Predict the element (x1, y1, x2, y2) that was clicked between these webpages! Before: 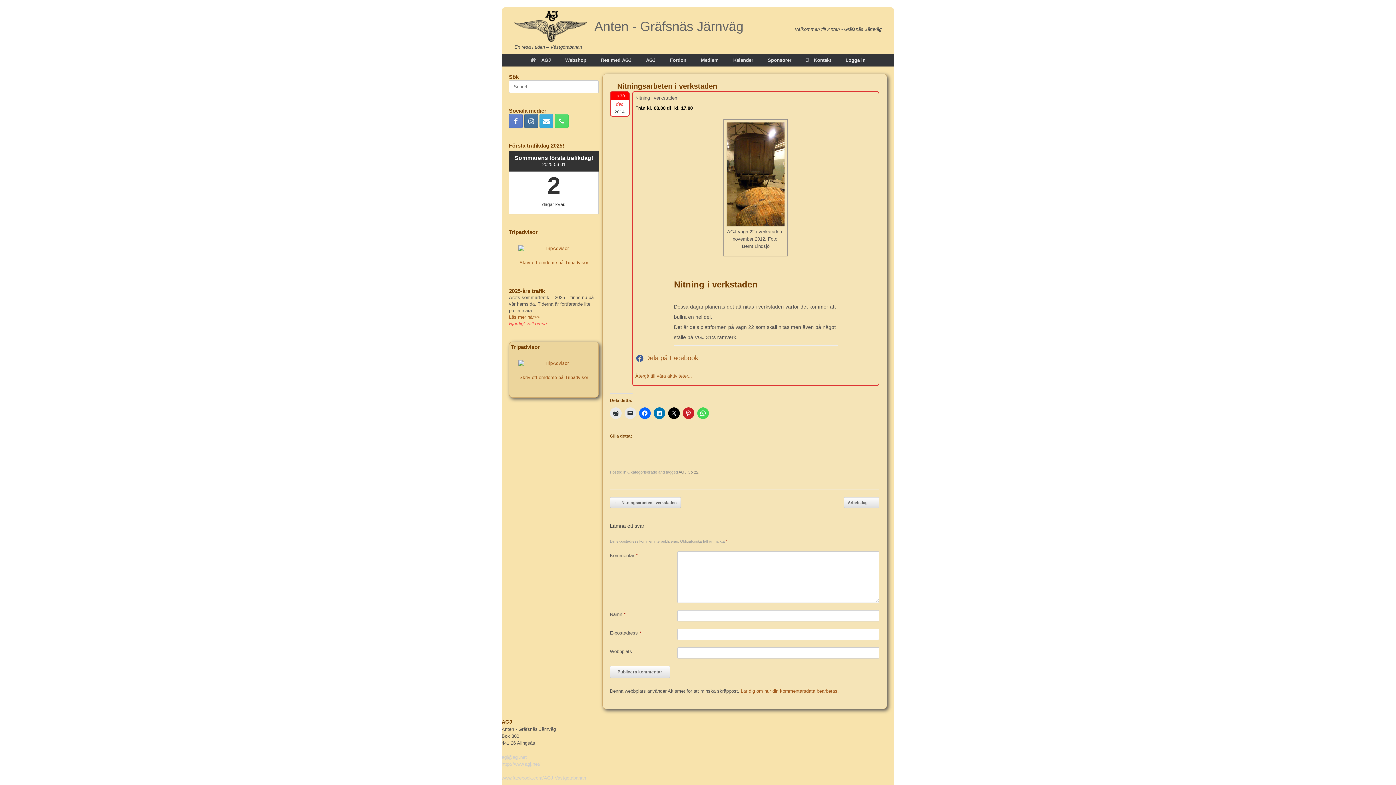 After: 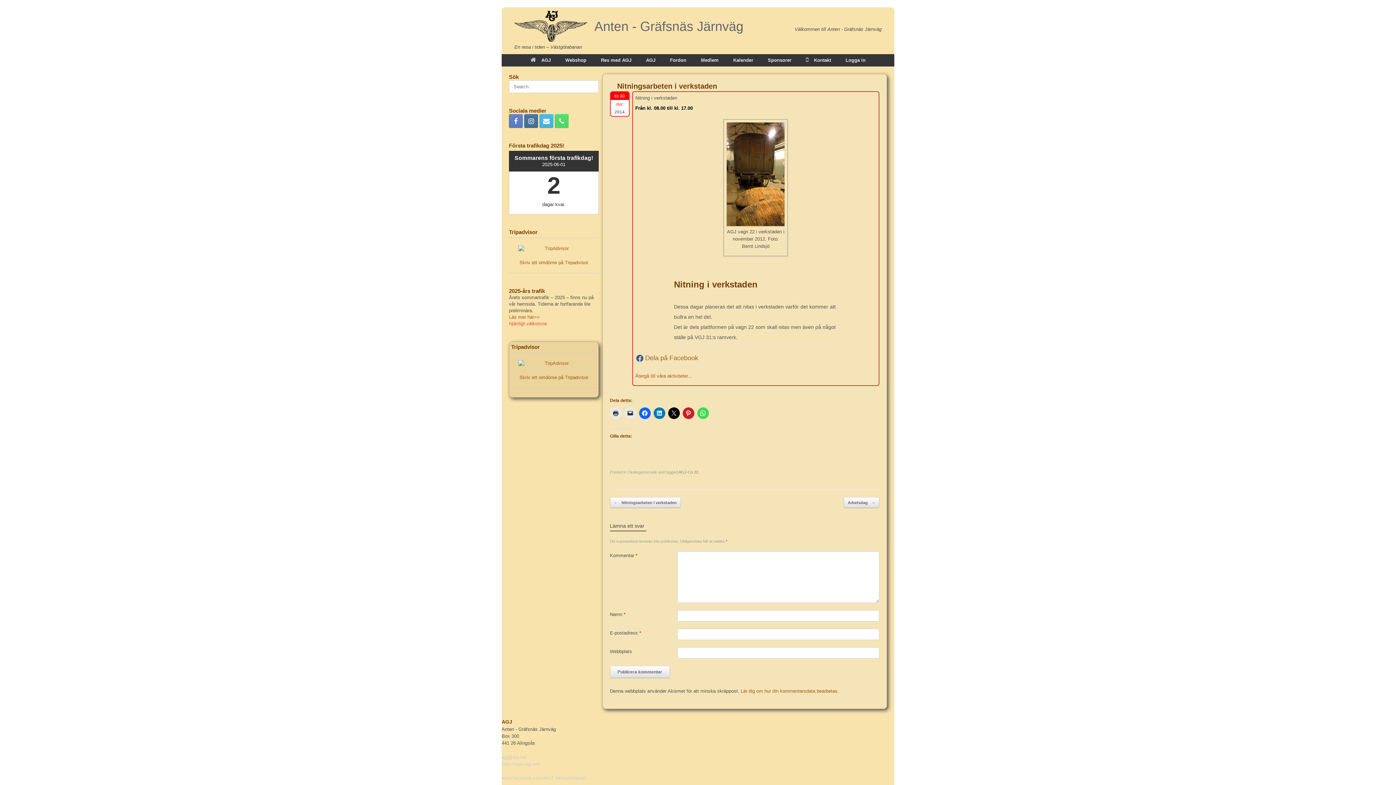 Action: bbox: (539, 114, 553, 128)